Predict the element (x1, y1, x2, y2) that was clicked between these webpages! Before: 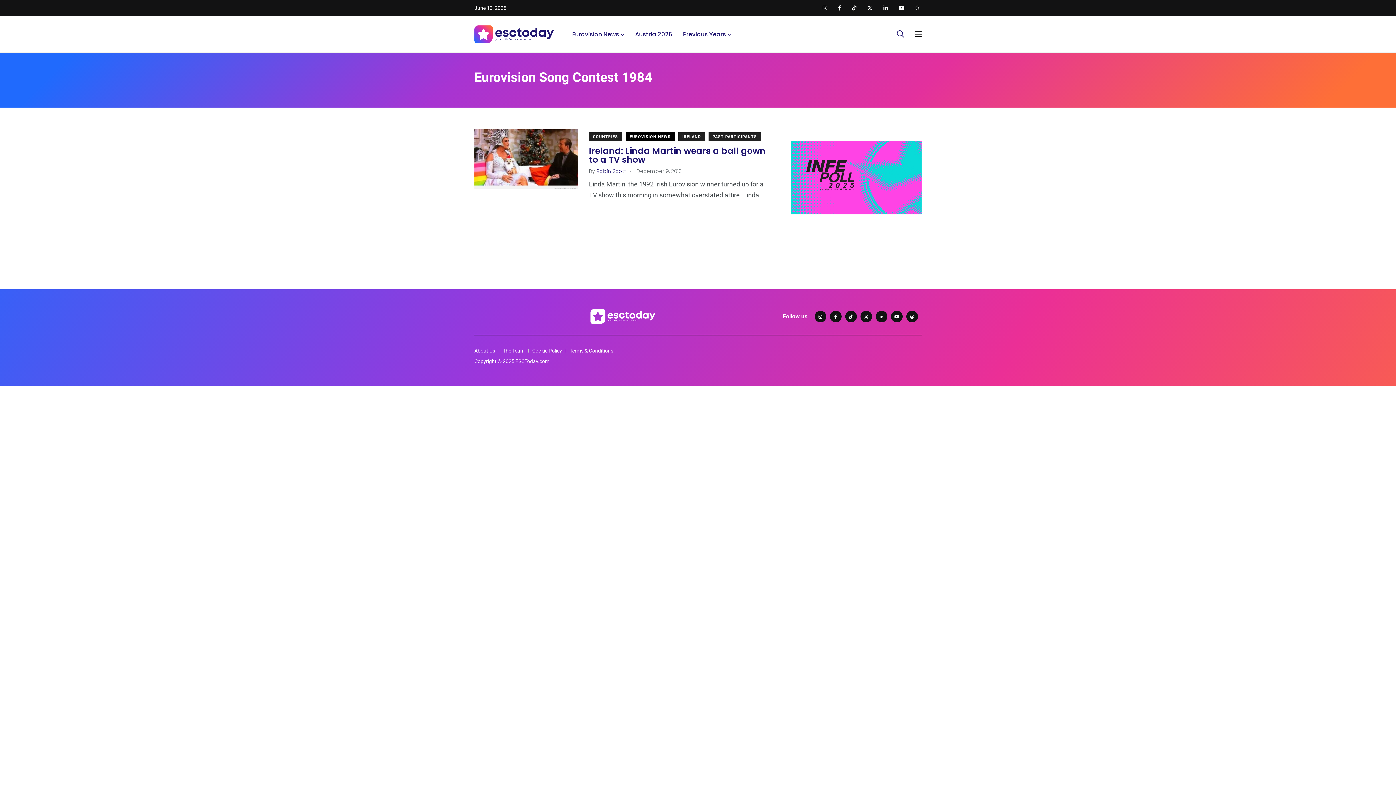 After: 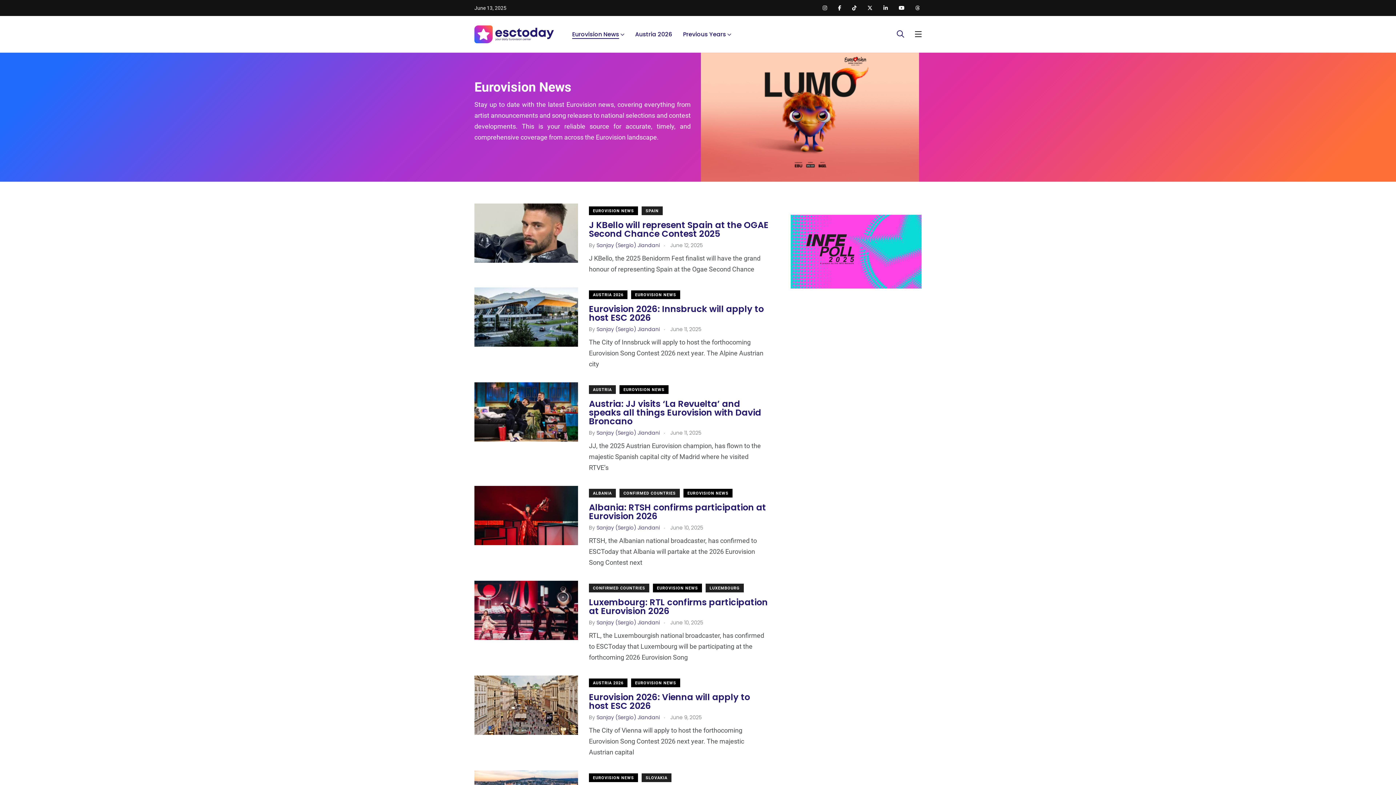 Action: bbox: (625, 132, 674, 141) label: EUROVISION NEWS